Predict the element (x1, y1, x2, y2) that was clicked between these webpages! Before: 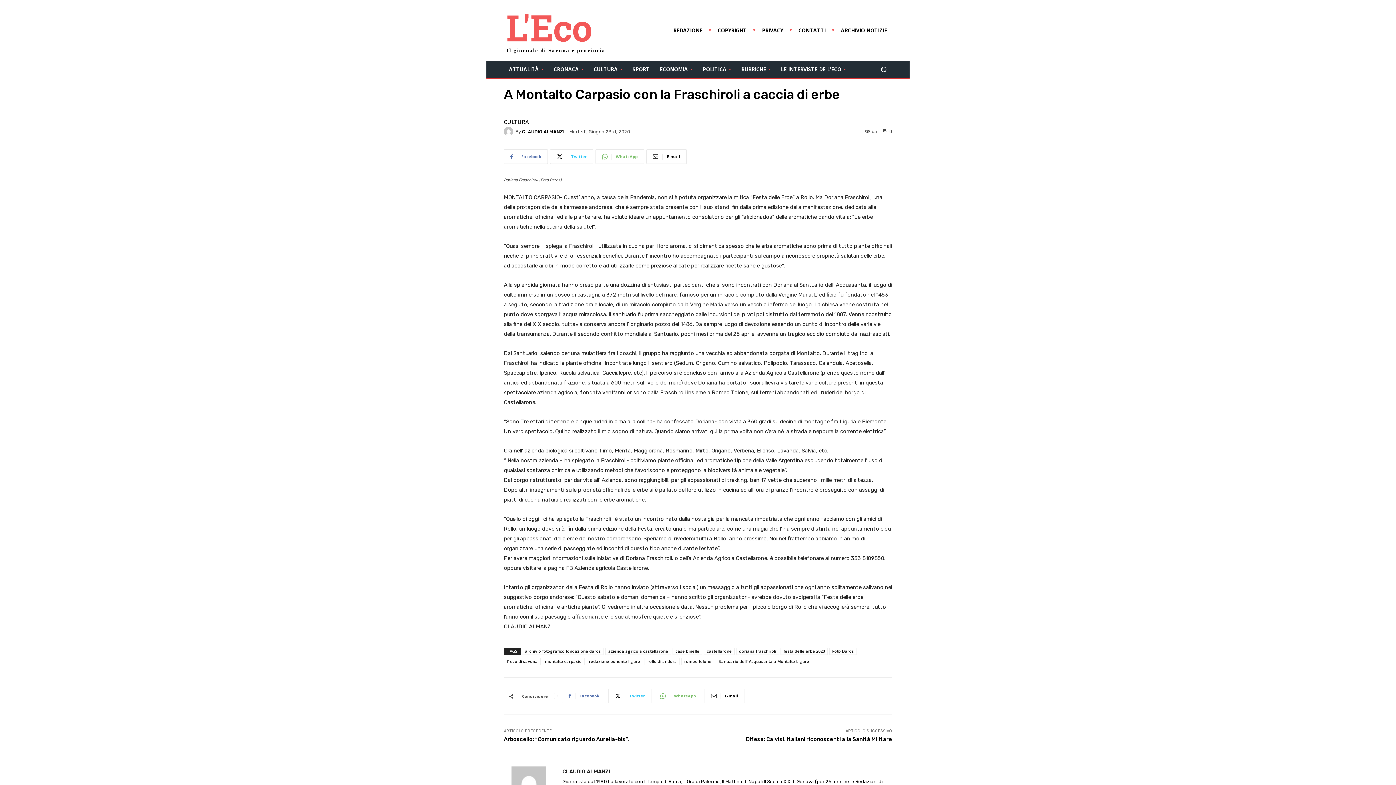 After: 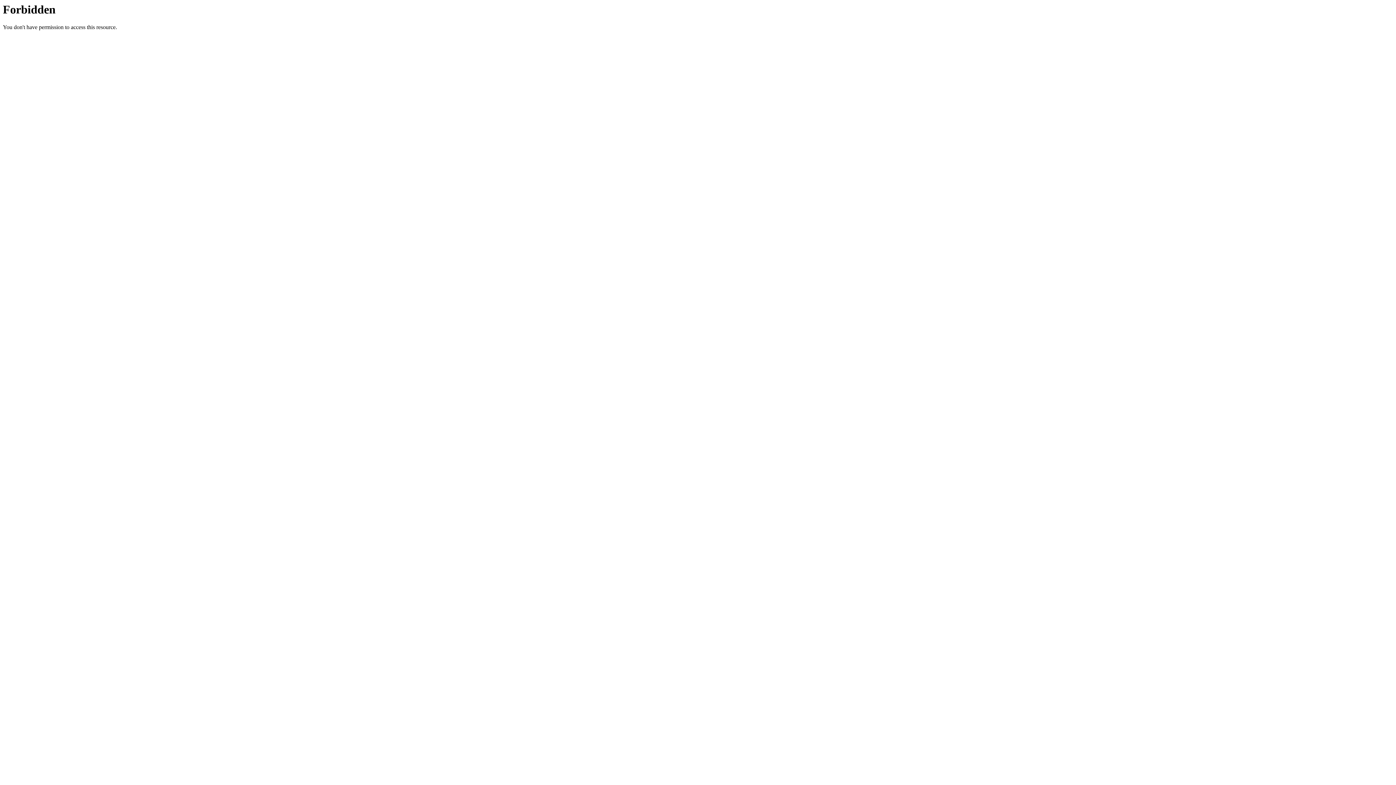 Action: bbox: (627, 60, 654, 78) label: SPORT